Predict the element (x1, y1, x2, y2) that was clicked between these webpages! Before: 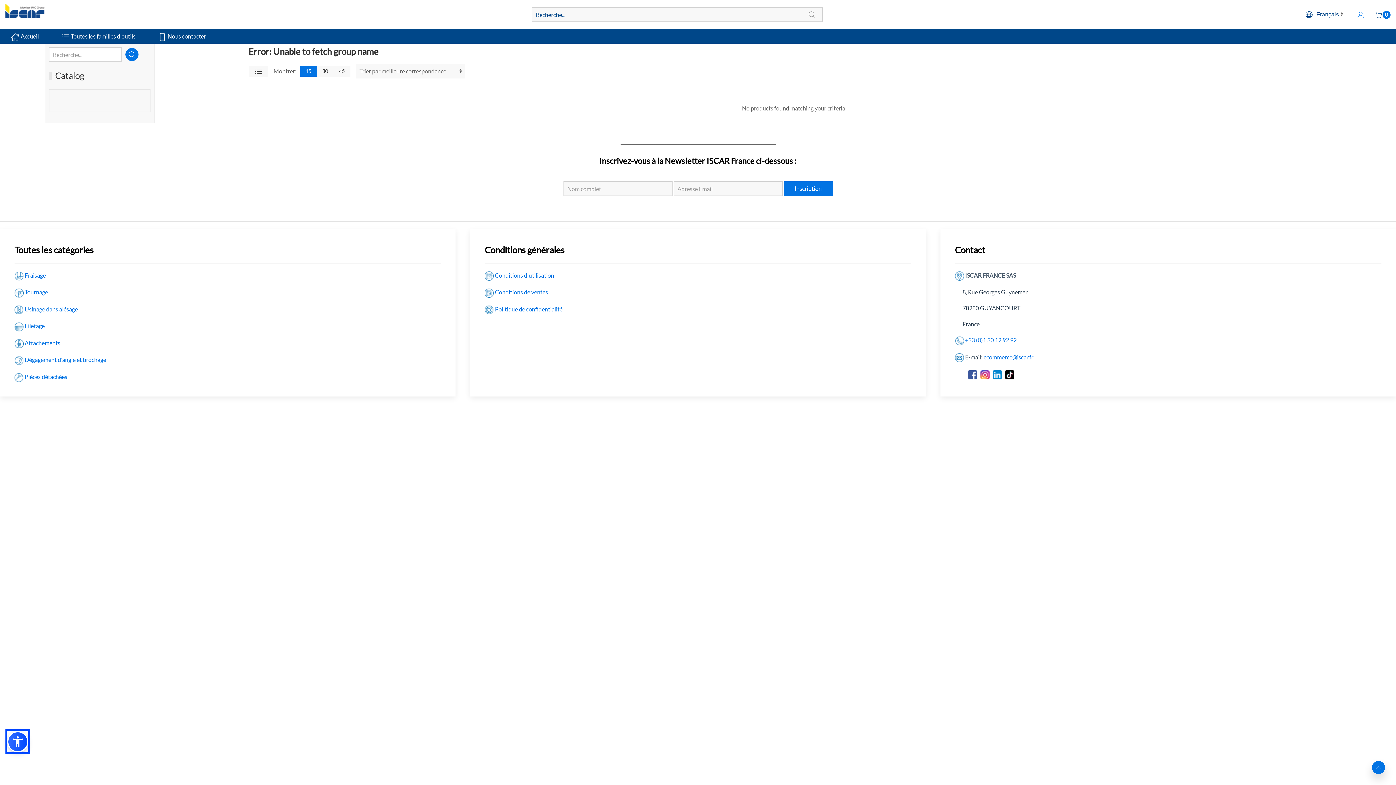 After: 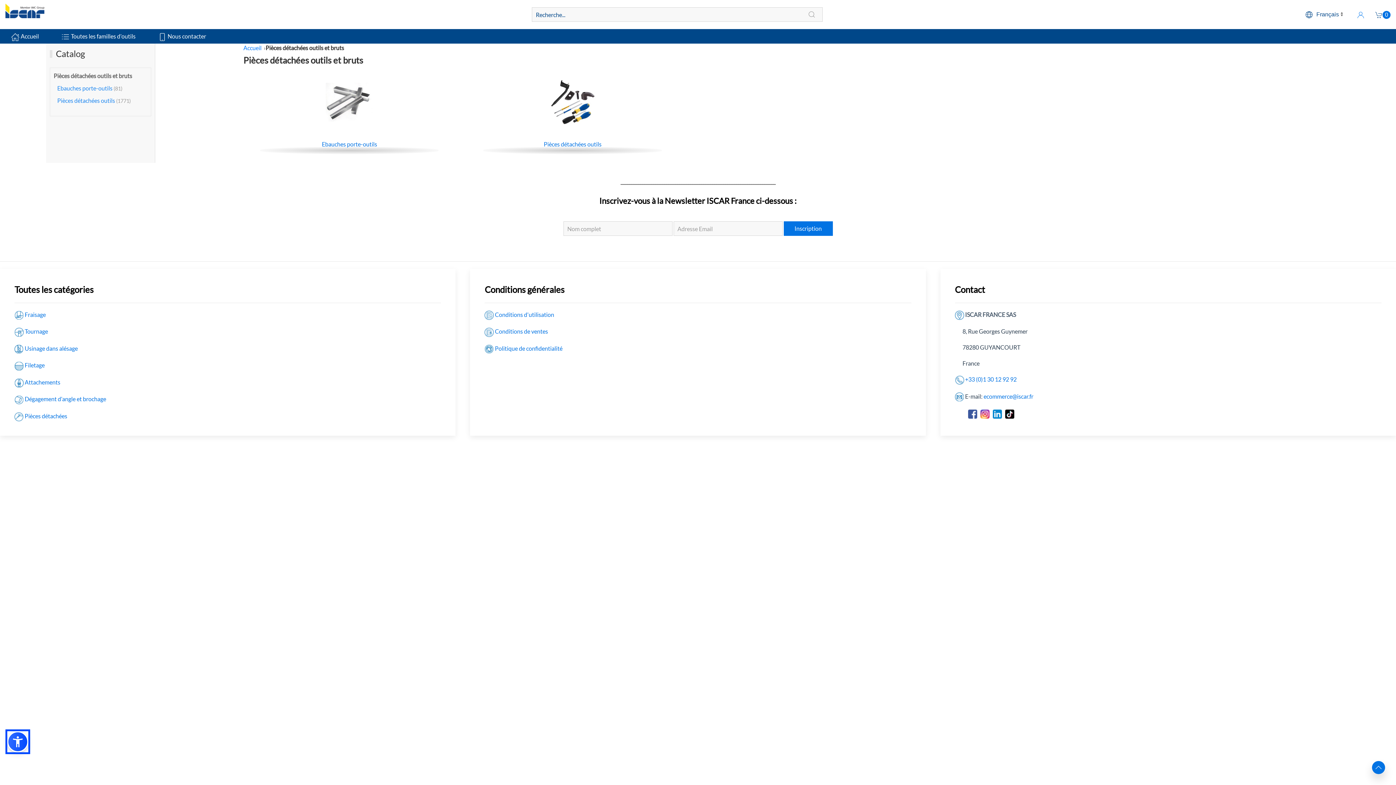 Action: label: Pièces détachées bbox: (24, 370, 67, 377)